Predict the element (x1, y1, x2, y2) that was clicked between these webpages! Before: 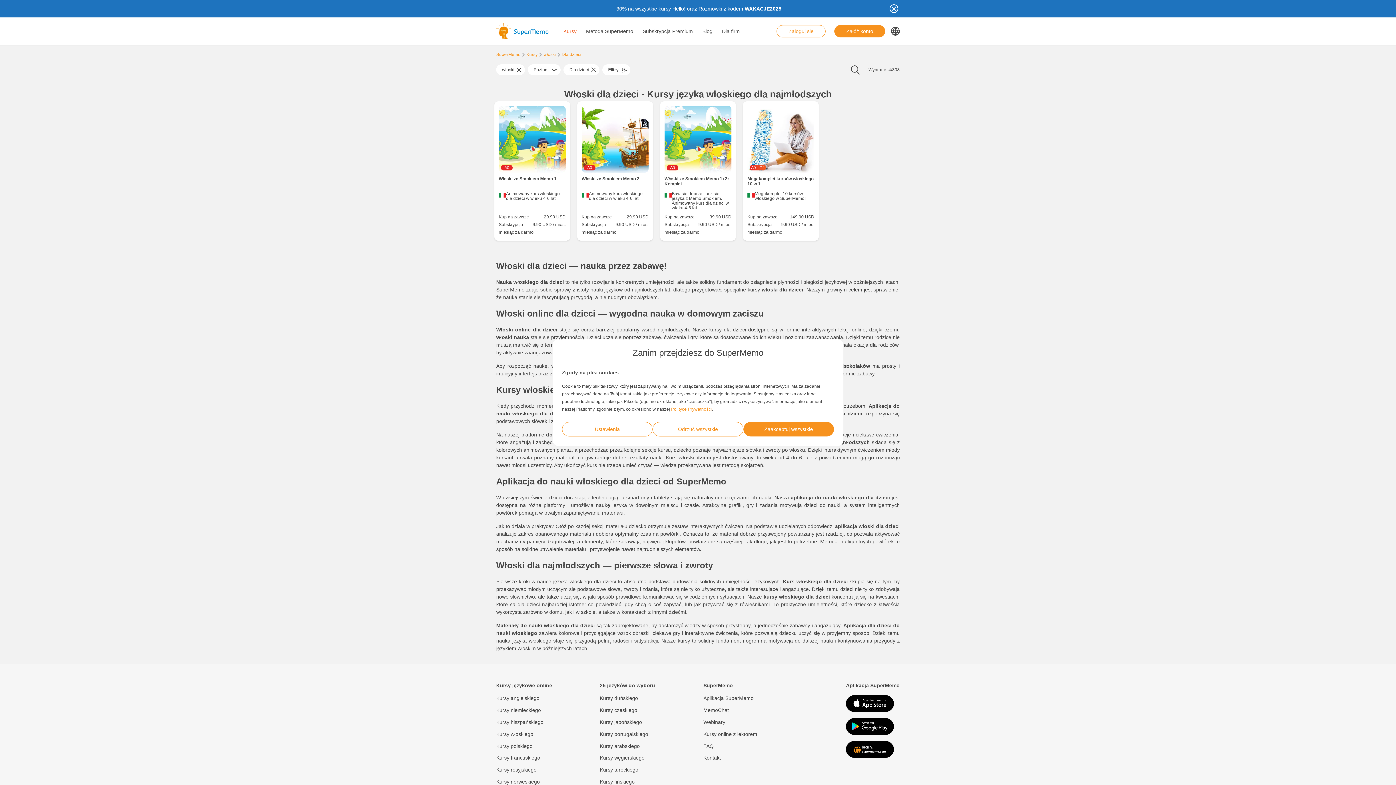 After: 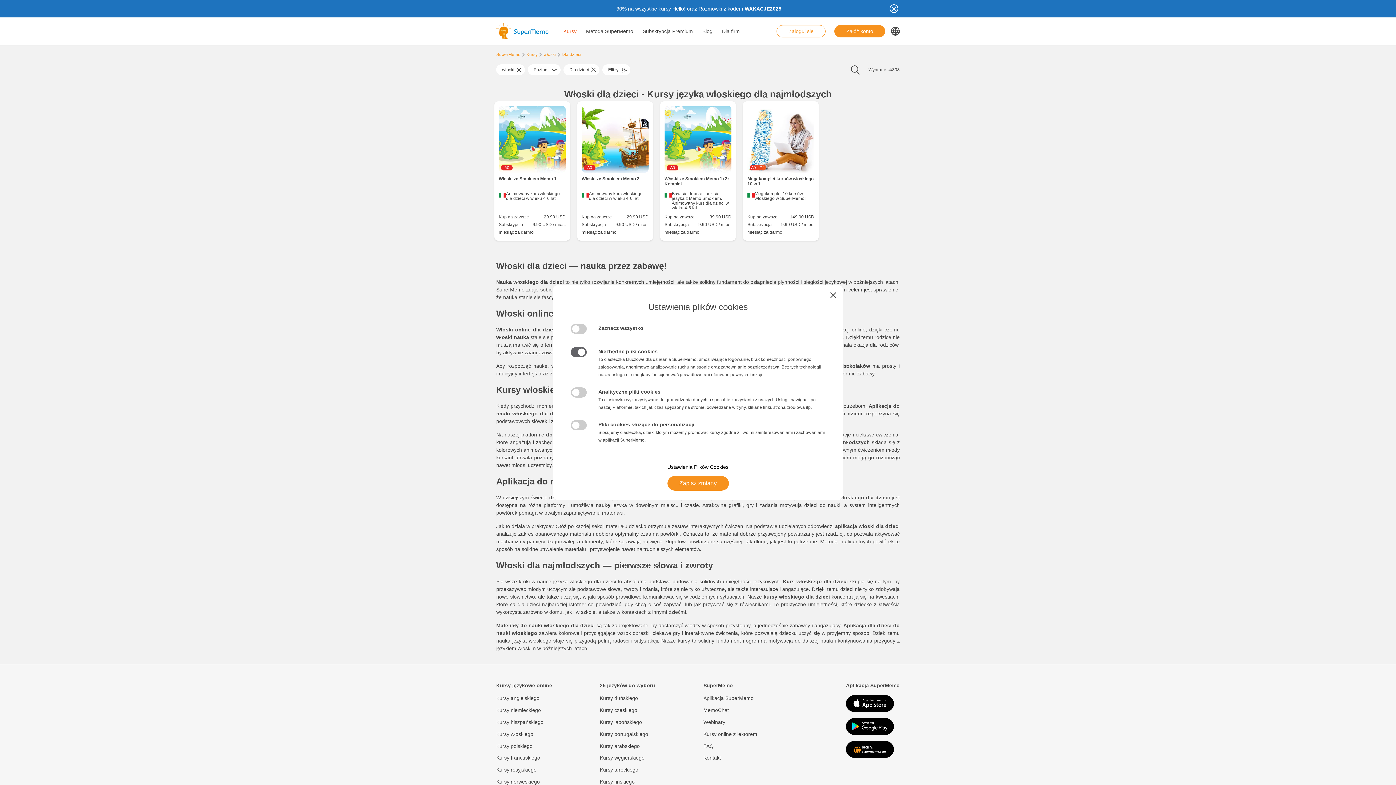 Action: bbox: (562, 422, 652, 436) label: Ustawienia